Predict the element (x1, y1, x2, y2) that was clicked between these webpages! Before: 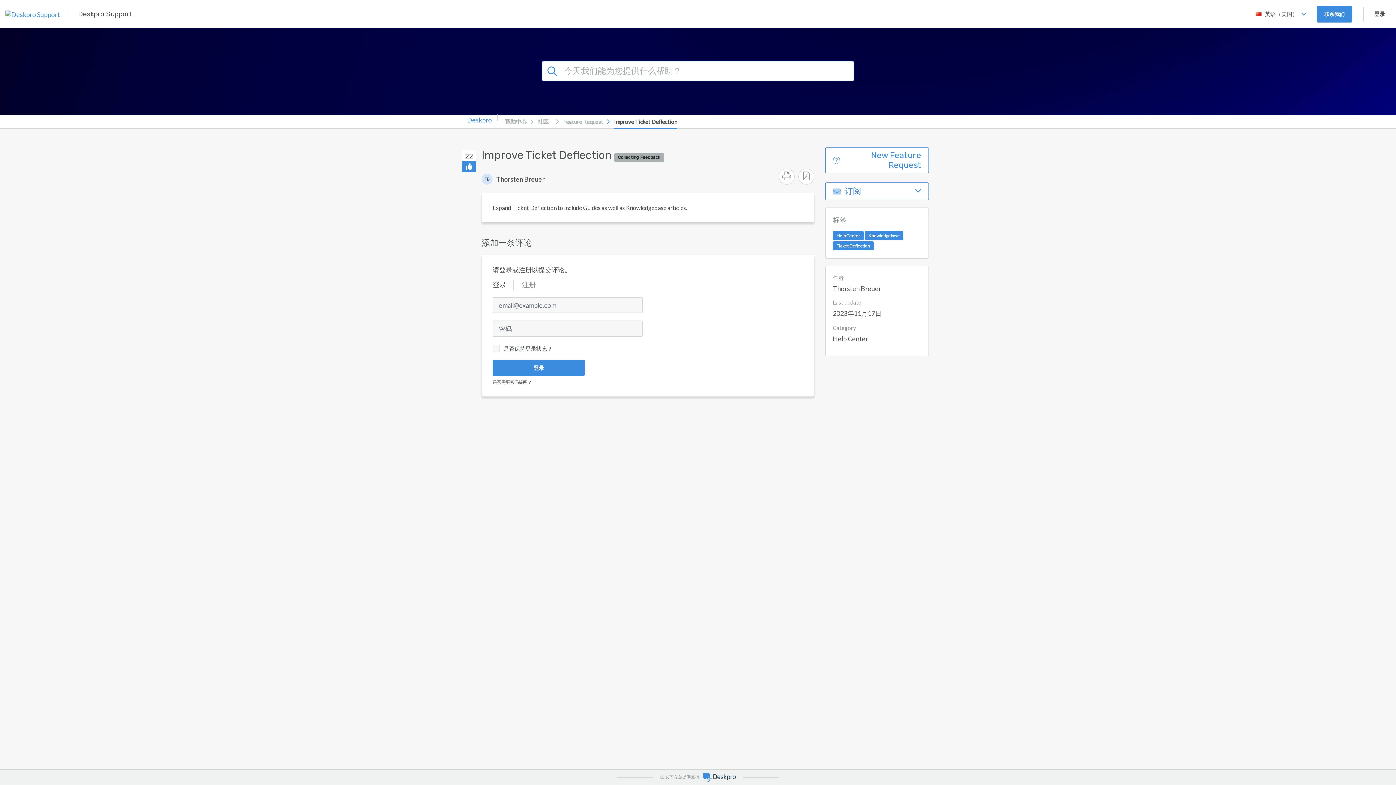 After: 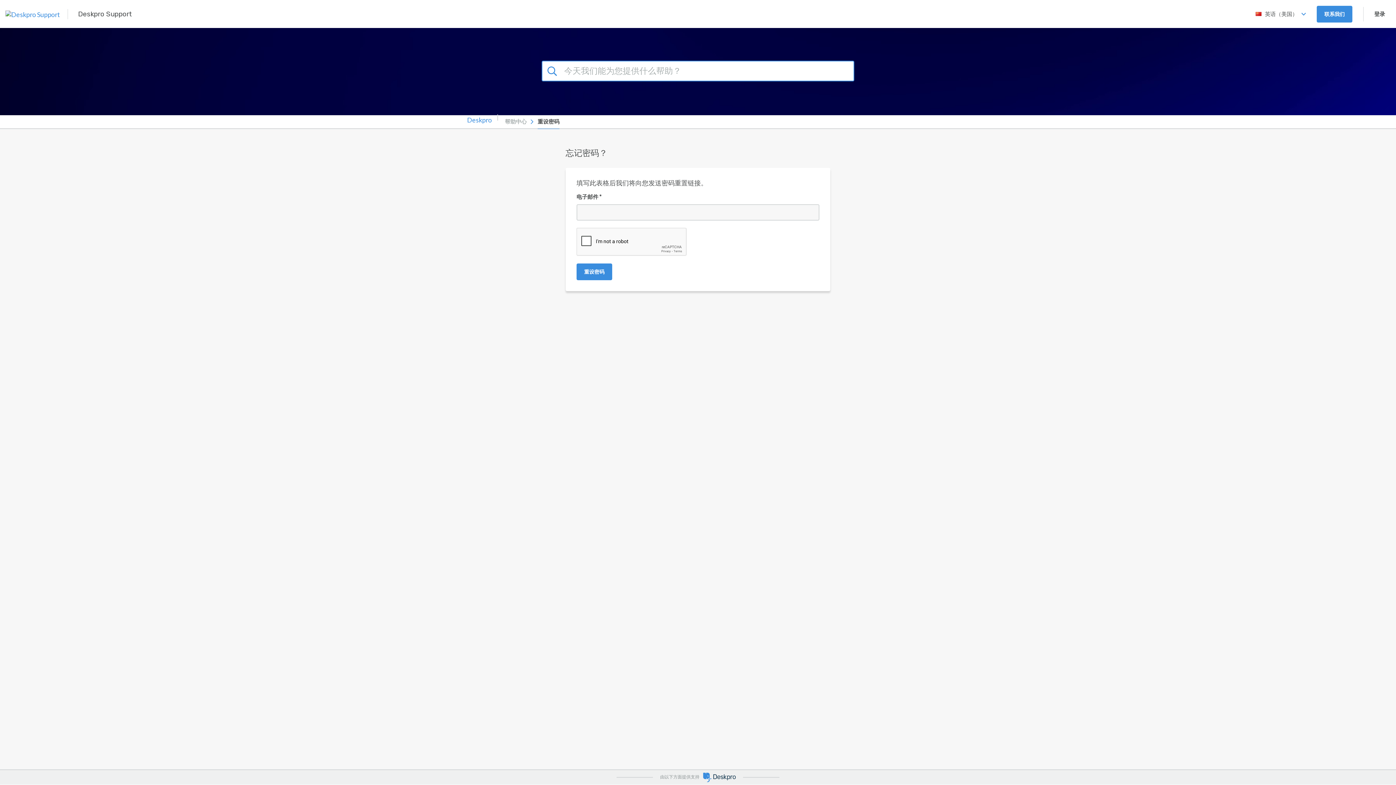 Action: bbox: (492, 379, 532, 385) label: 是否需要密码提醒？